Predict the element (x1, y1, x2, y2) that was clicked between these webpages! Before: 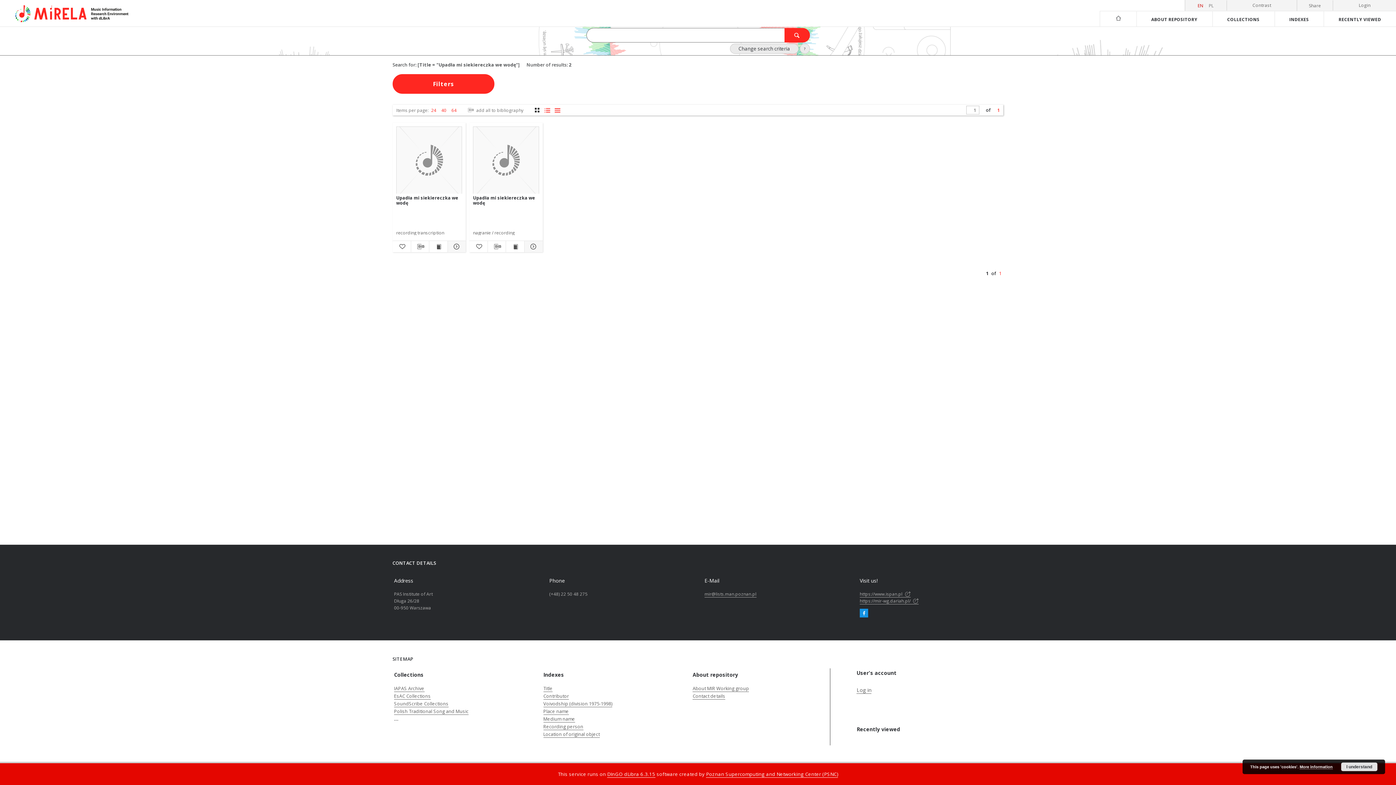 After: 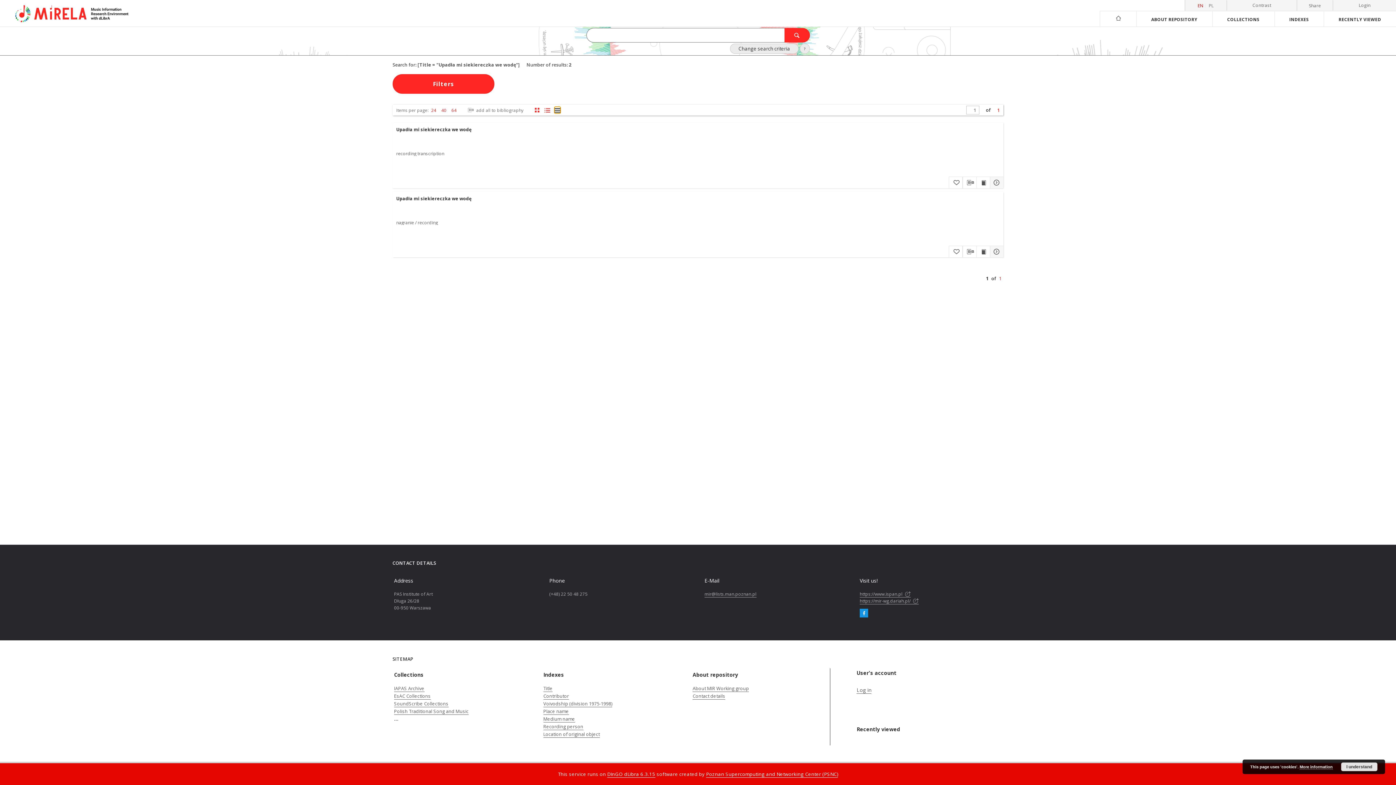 Action: bbox: (554, 106, 561, 113) label: list view